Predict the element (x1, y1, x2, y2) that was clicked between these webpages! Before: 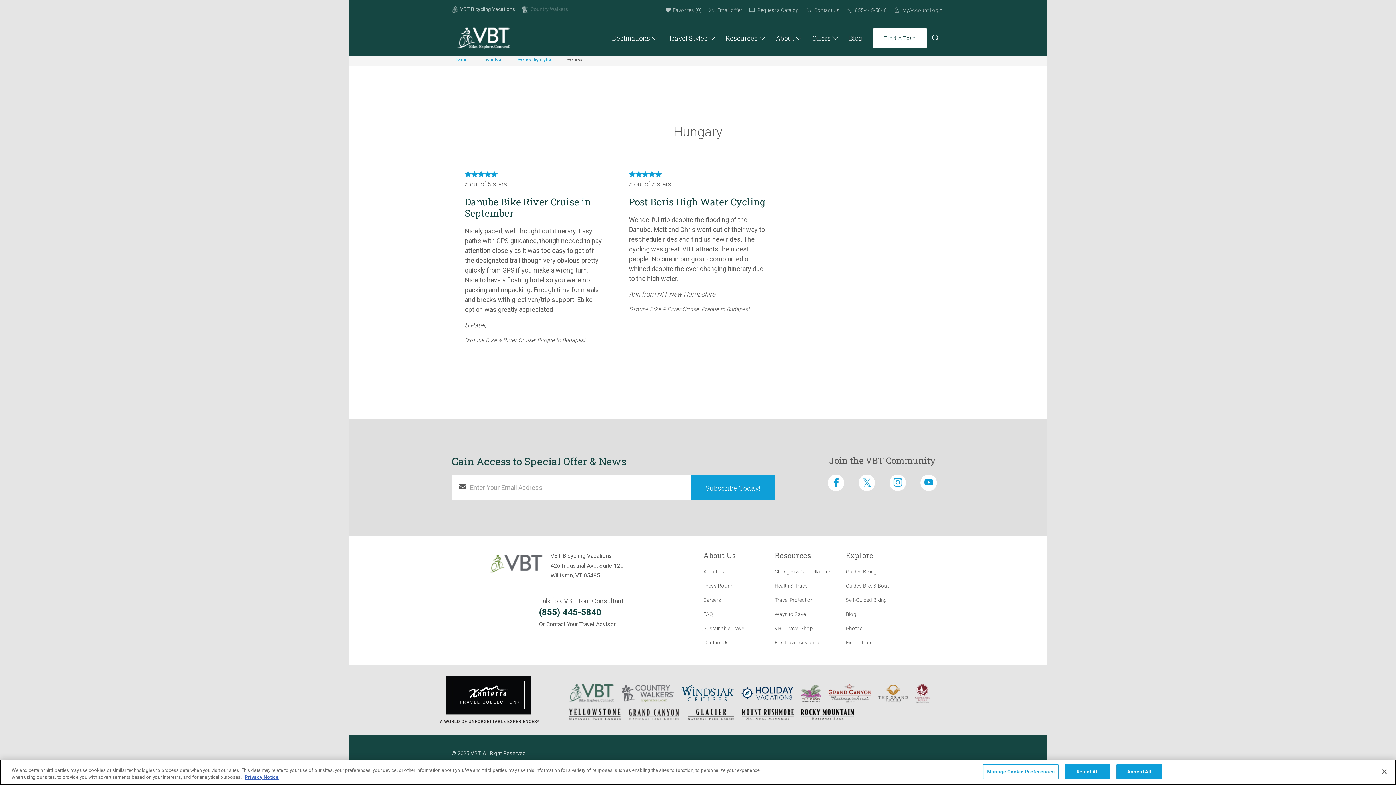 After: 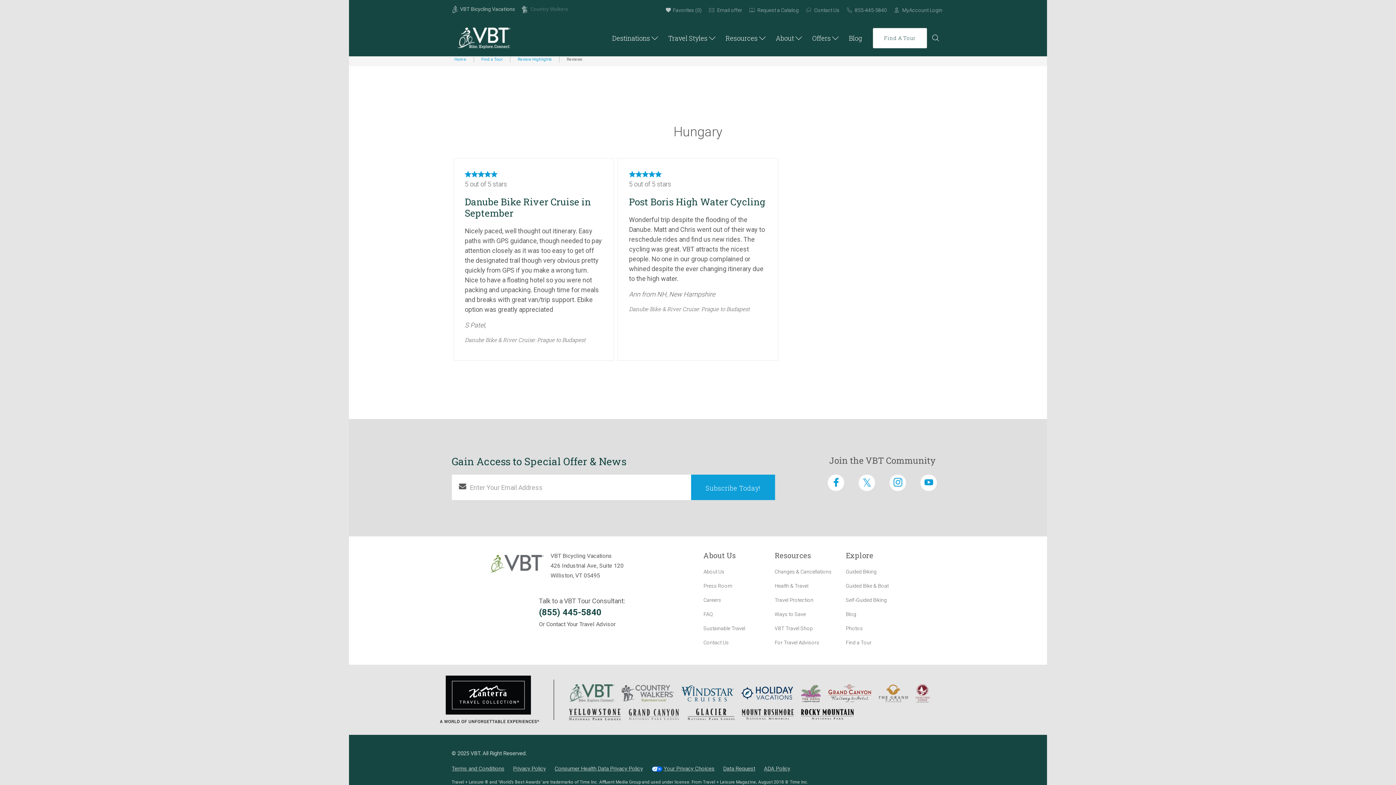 Action: label: Reject All bbox: (1065, 764, 1110, 779)